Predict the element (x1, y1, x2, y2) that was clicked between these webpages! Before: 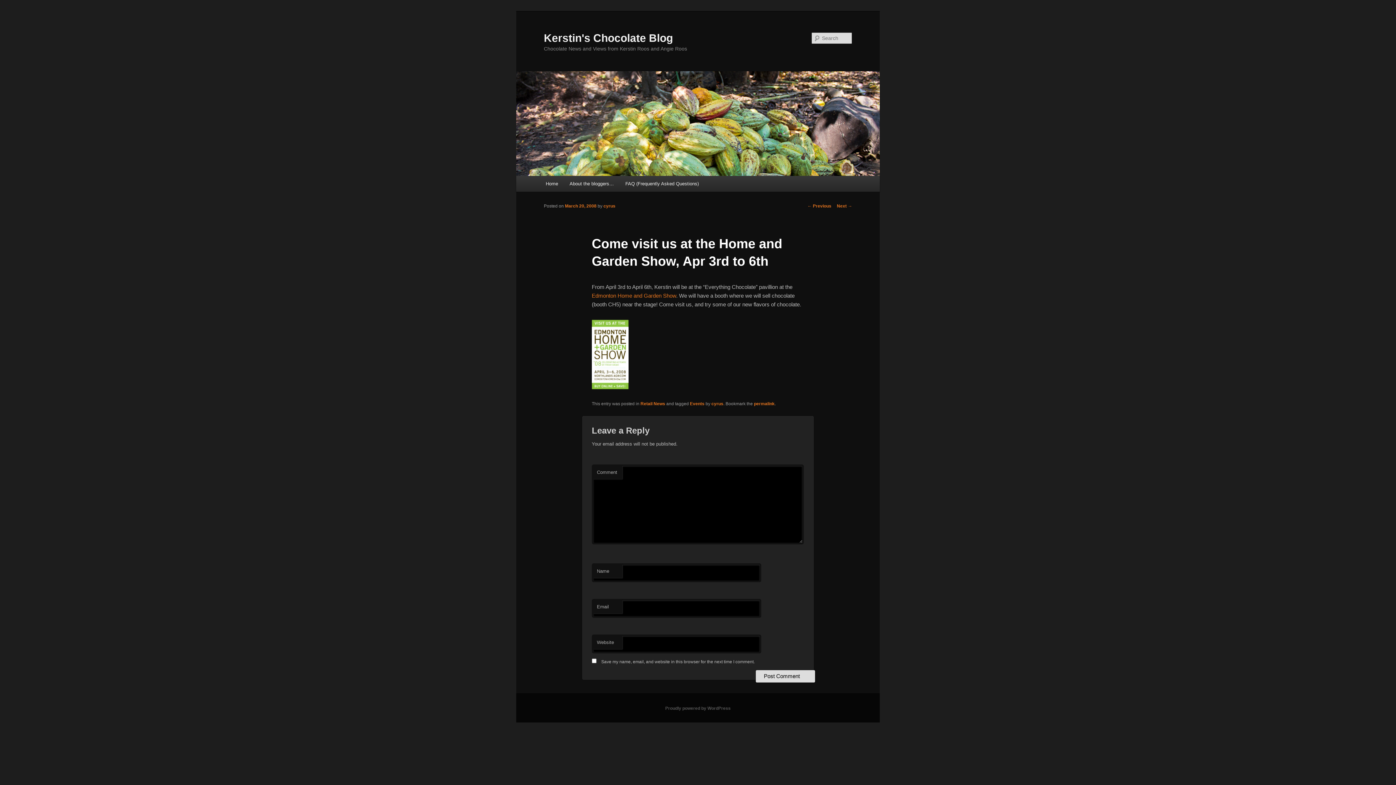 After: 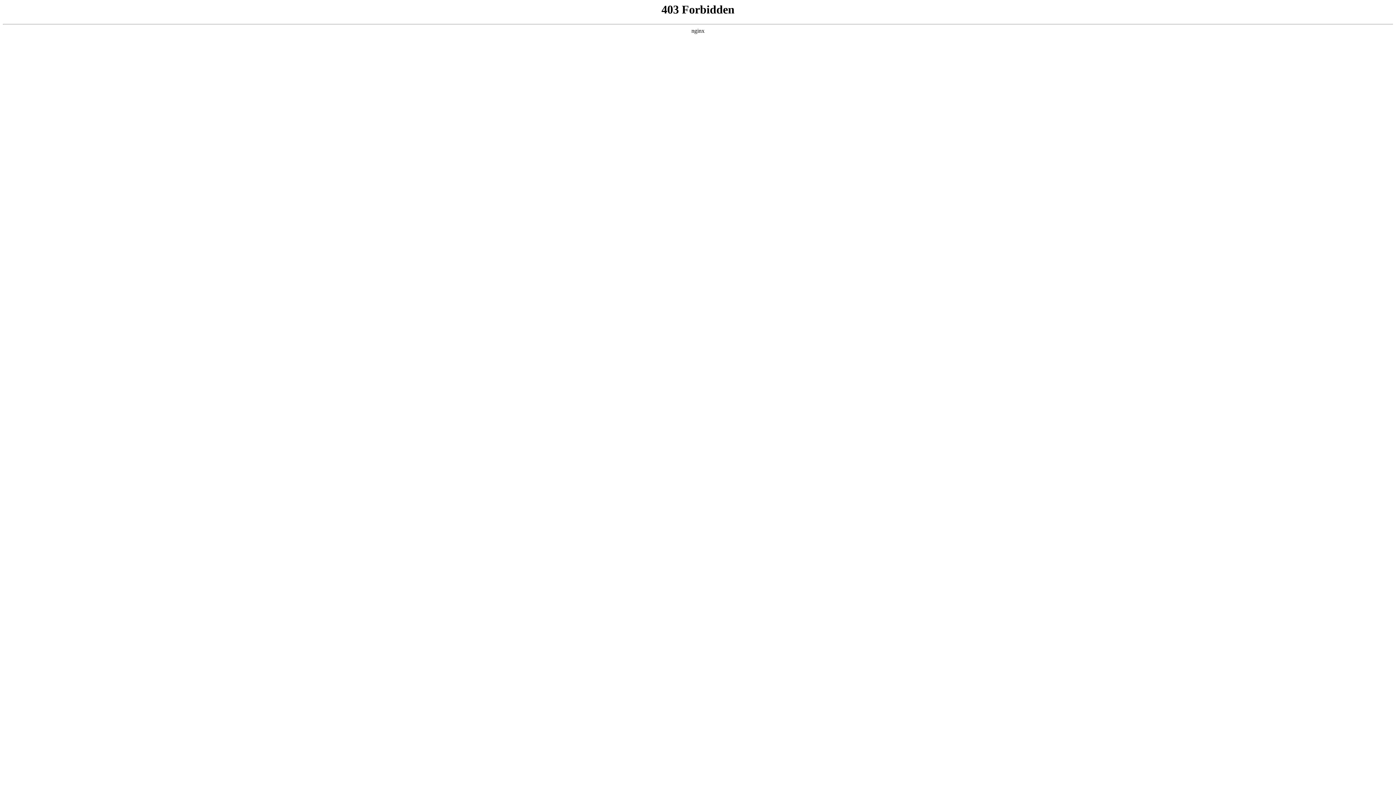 Action: bbox: (665, 706, 730, 711) label: Proudly powered by WordPress